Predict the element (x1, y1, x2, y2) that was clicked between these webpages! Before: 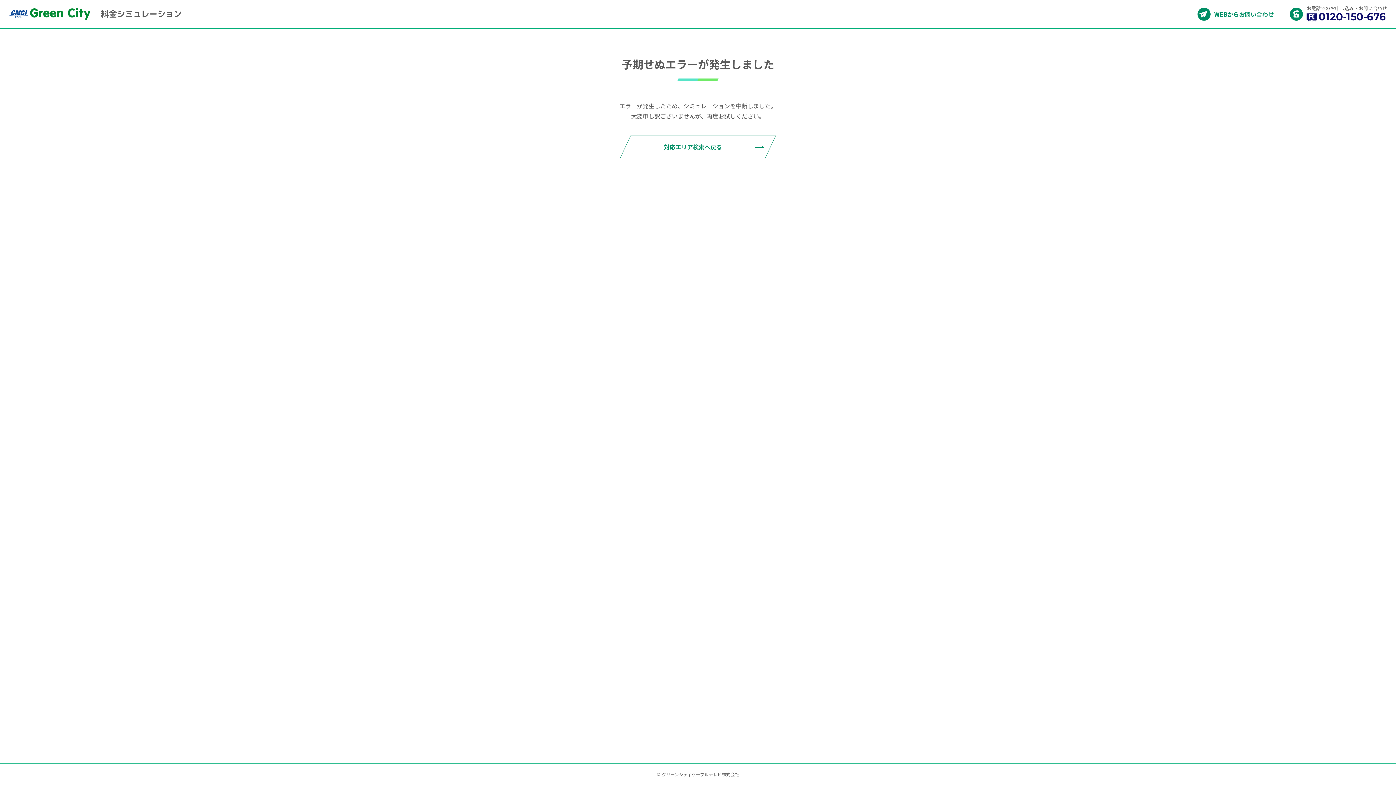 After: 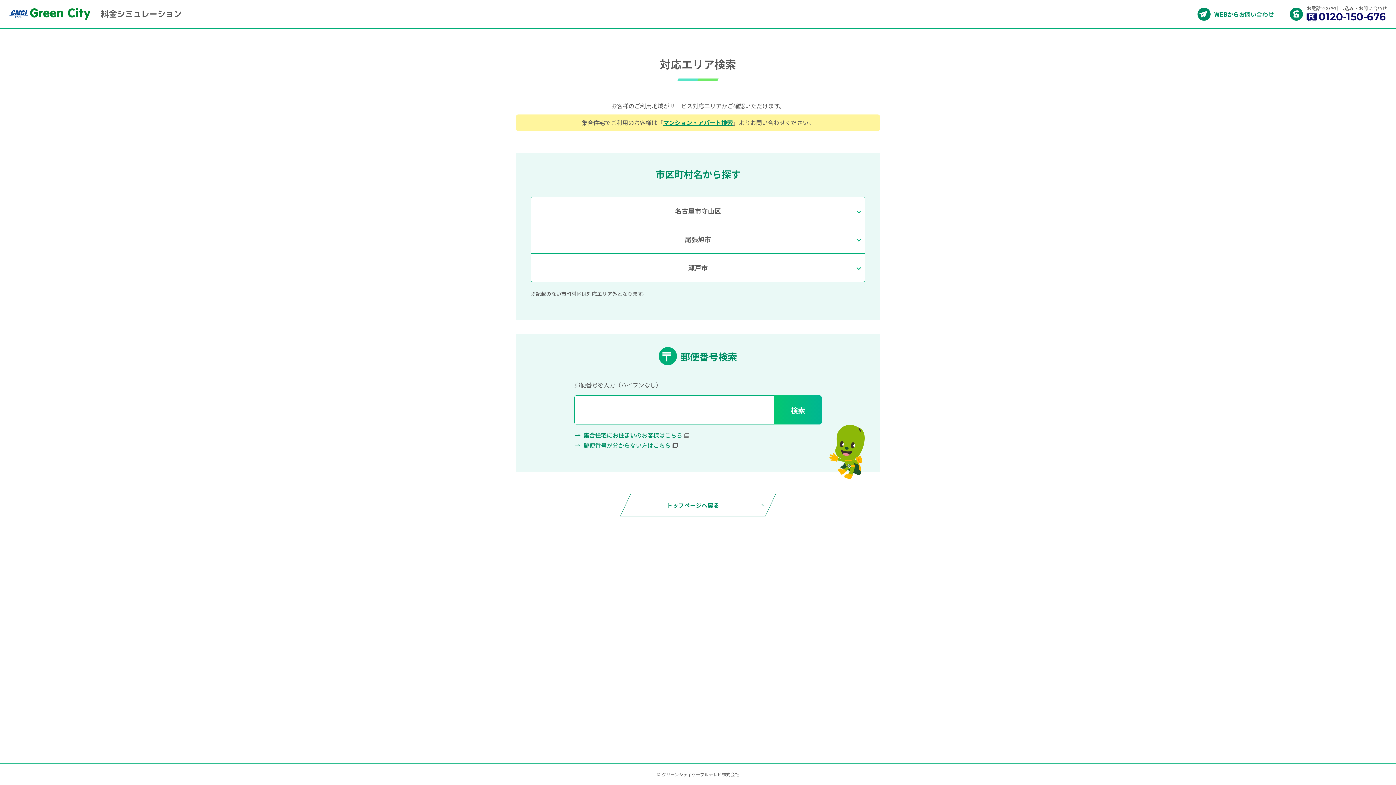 Action: bbox: (620, 135, 776, 158) label: 対応エリア検索へ戻る